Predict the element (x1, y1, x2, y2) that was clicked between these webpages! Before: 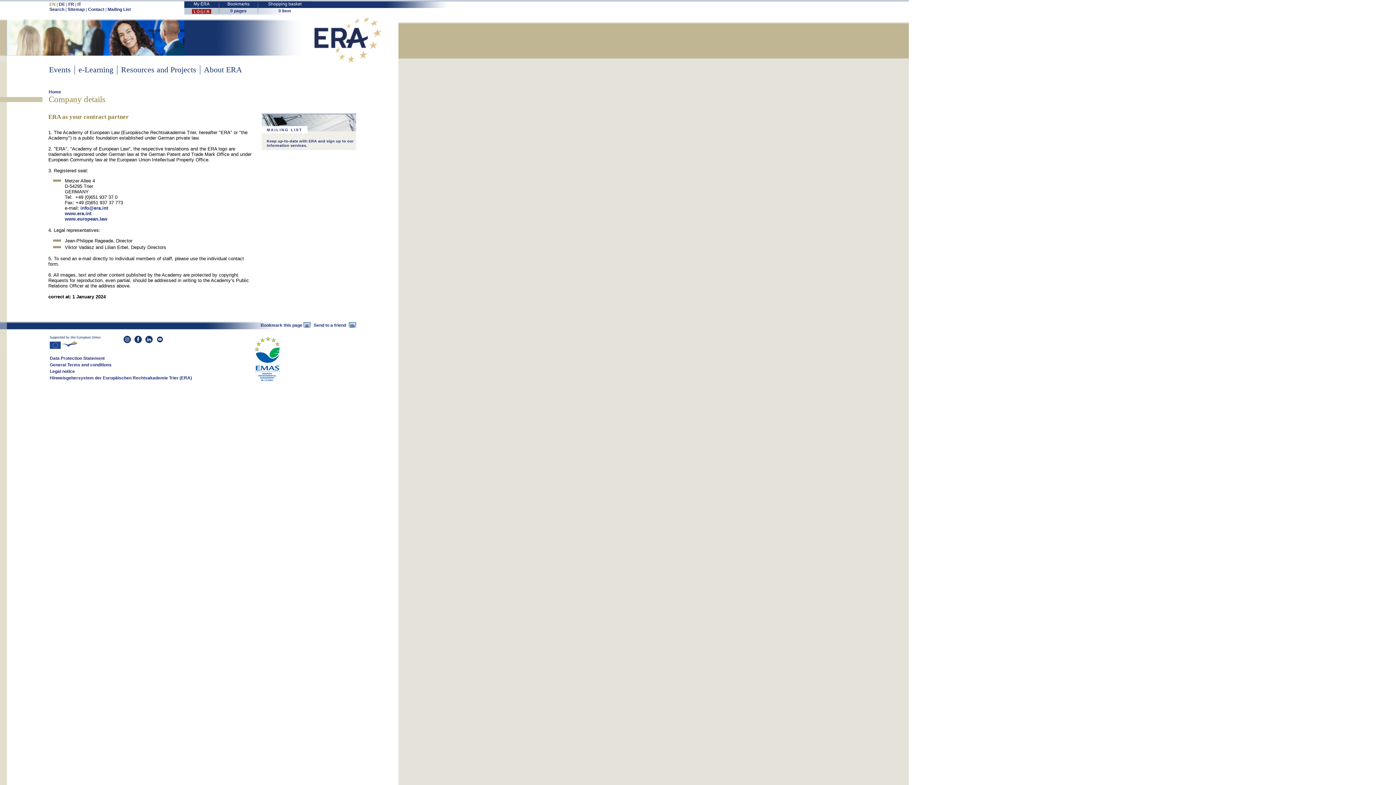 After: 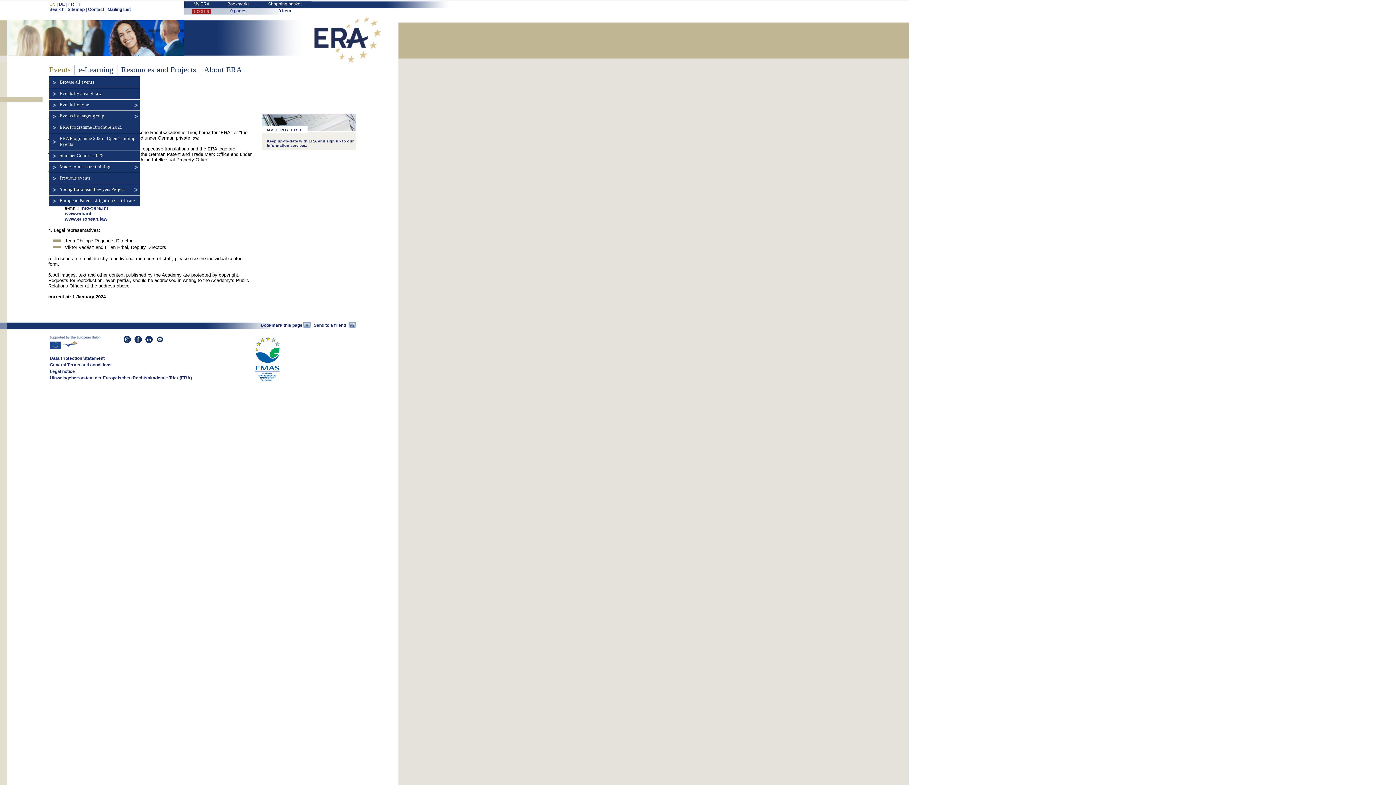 Action: bbox: (49, 65, 70, 74) label: Events